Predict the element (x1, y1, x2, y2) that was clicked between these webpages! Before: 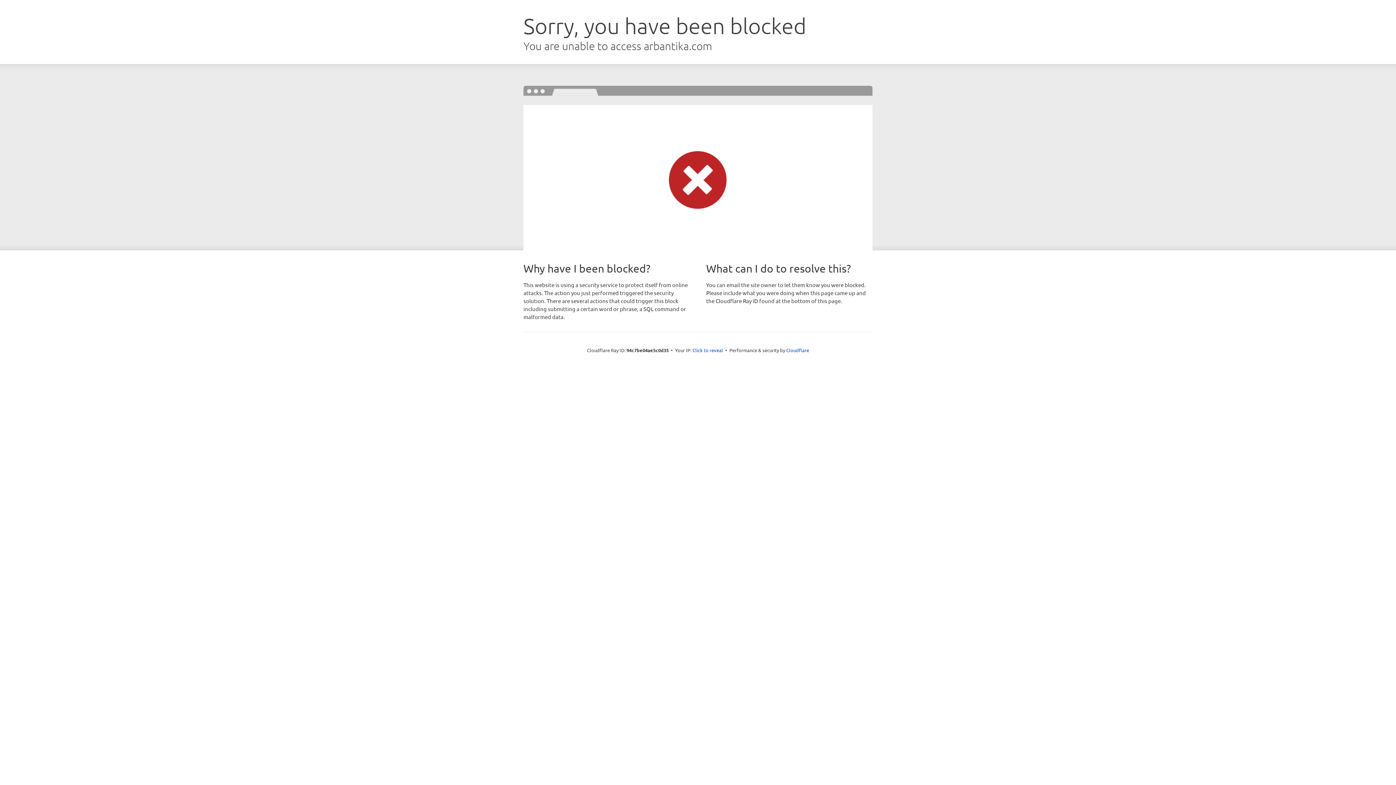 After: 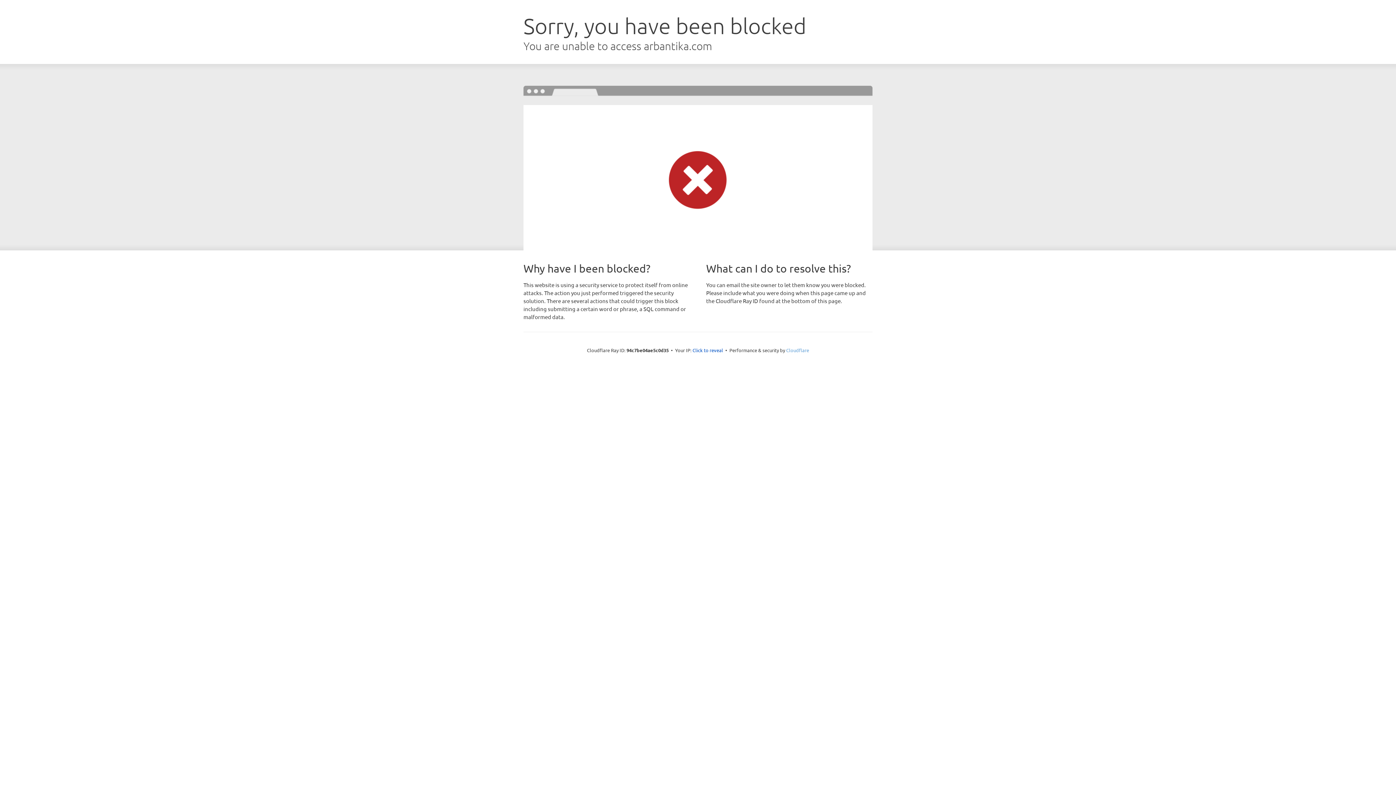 Action: label: Cloudflare bbox: (786, 347, 809, 353)